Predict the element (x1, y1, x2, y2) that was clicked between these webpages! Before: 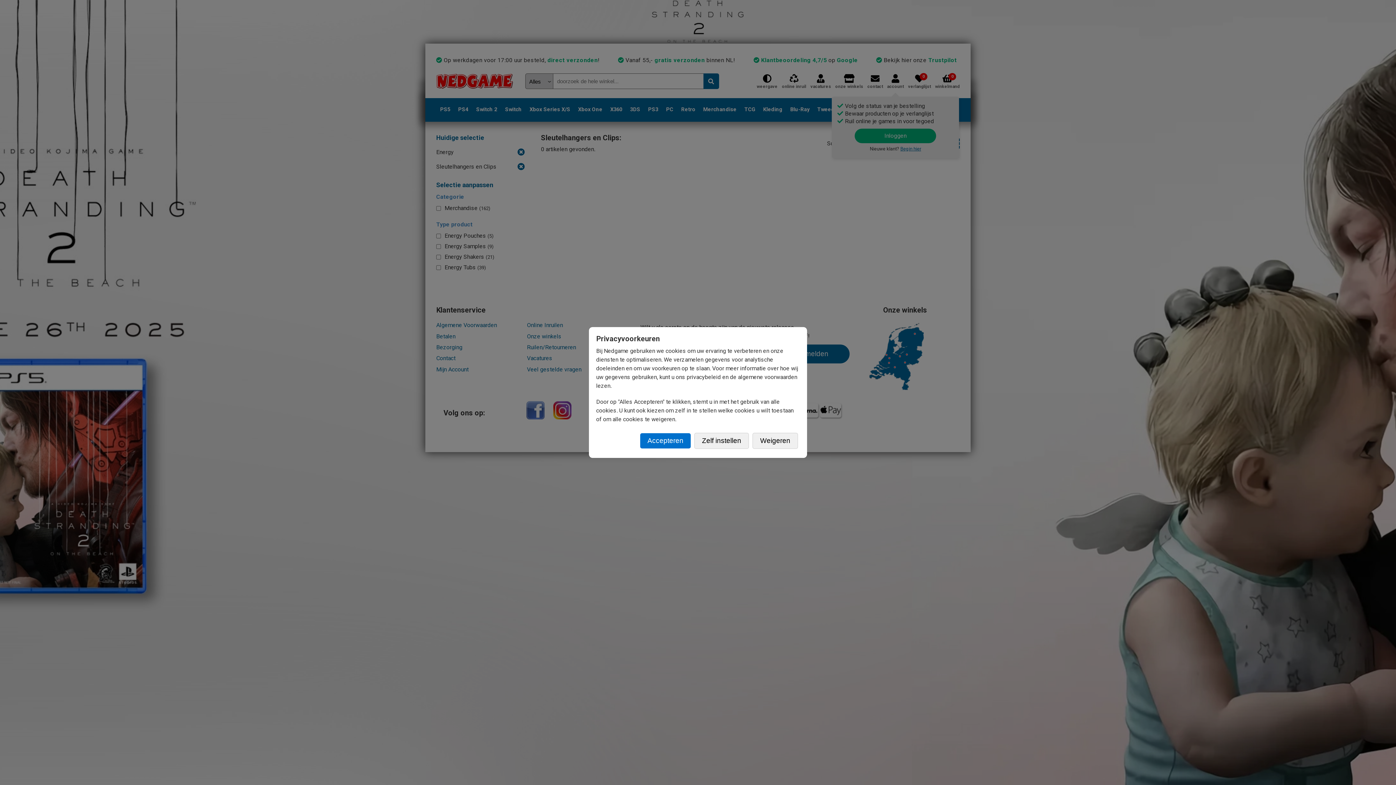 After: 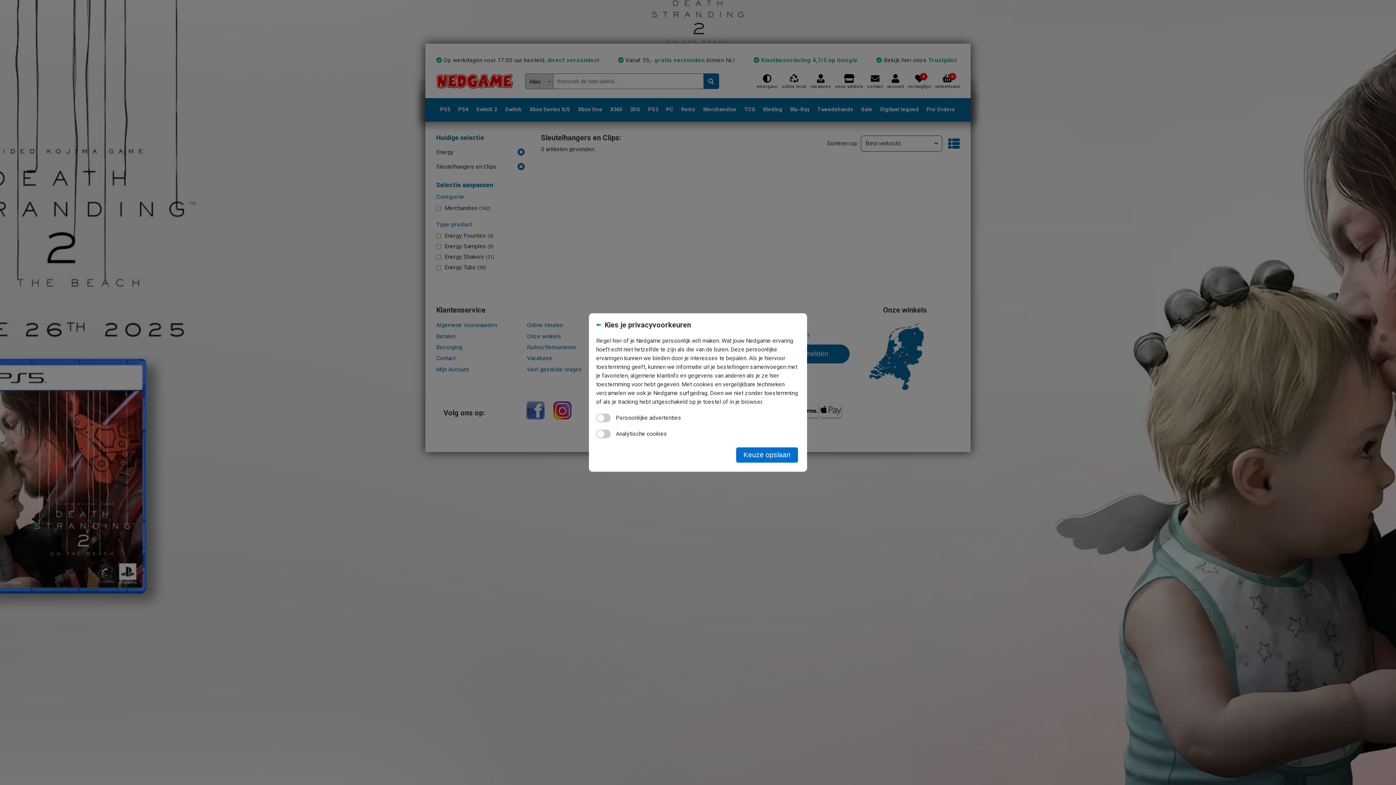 Action: label: Zelf instellen bbox: (694, 433, 749, 449)